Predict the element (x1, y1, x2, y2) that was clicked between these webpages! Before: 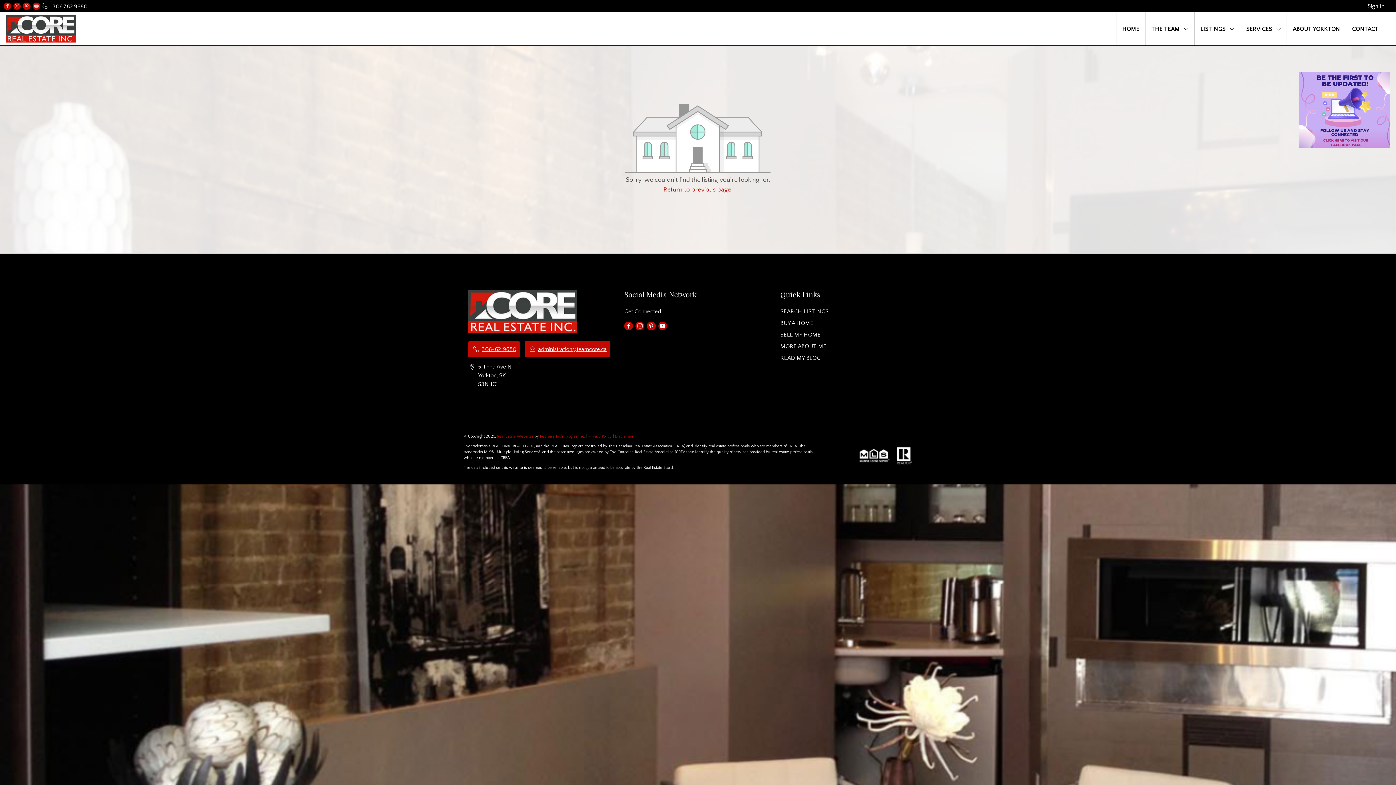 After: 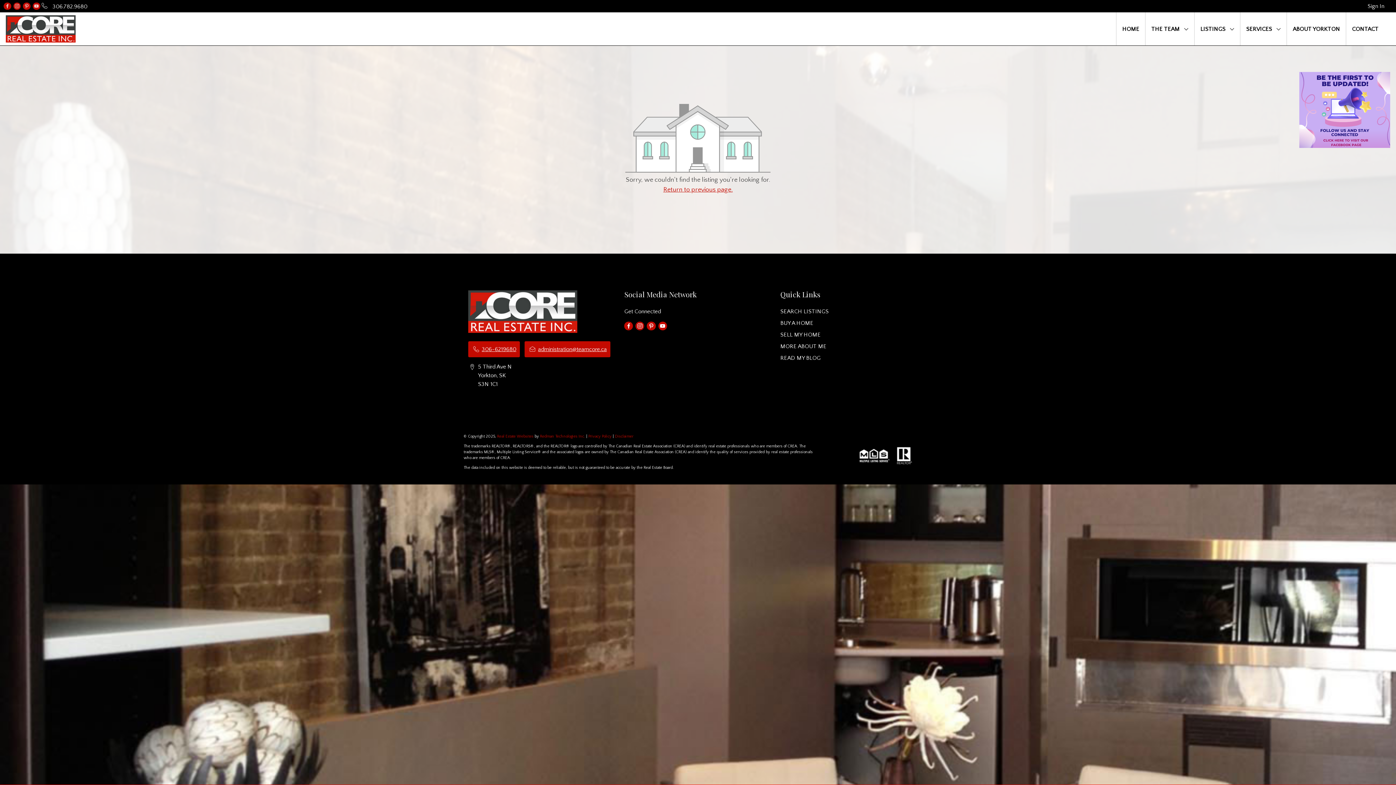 Action: bbox: (647, 321, 655, 330)